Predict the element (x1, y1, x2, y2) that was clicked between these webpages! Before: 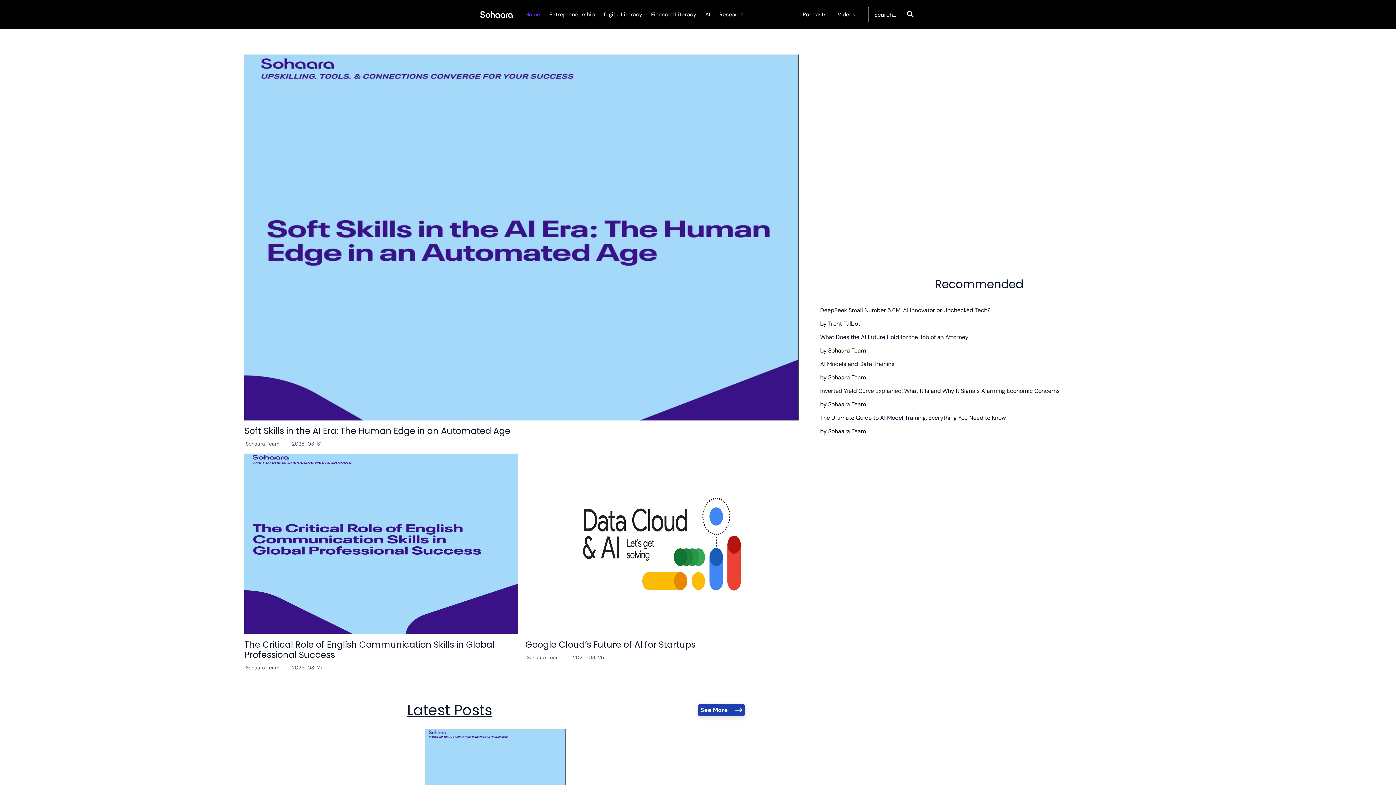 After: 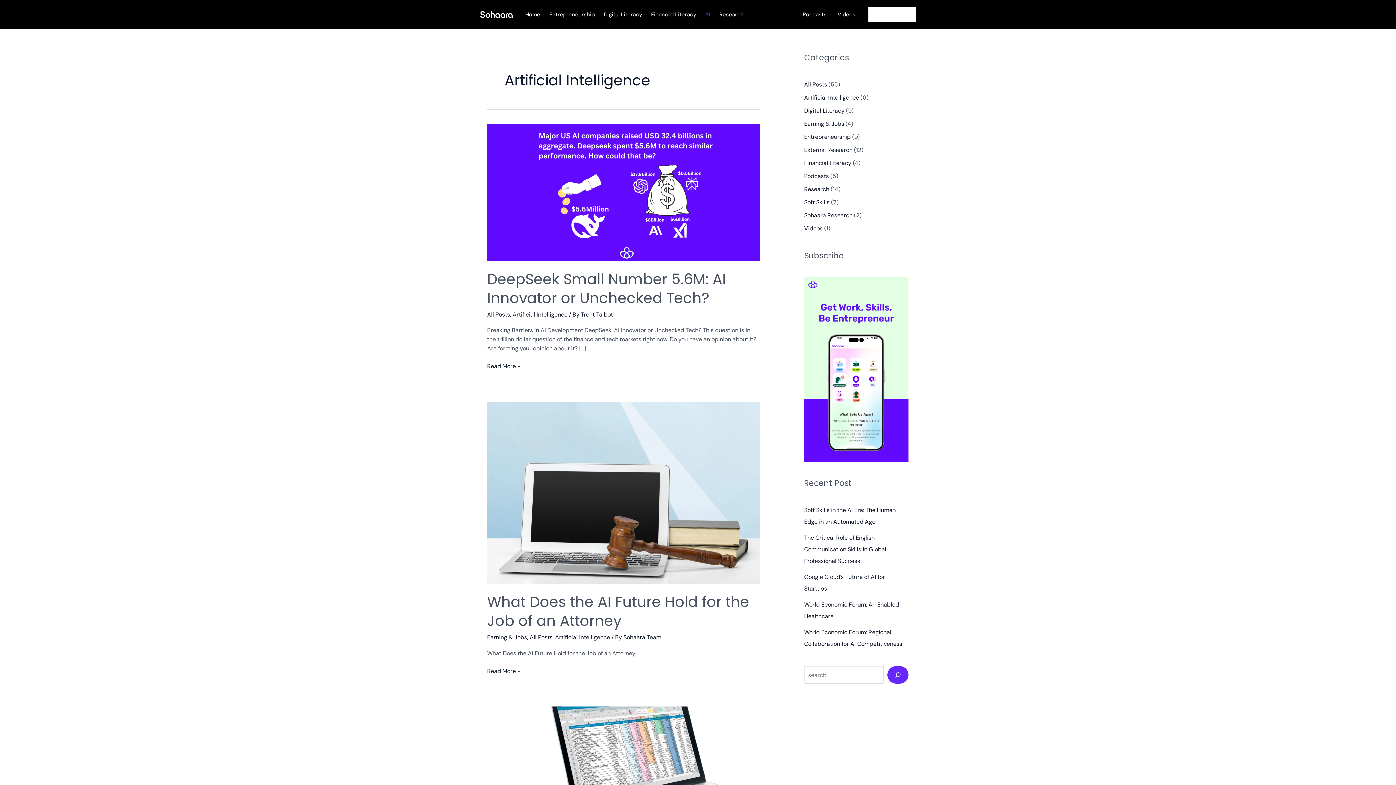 Action: label: AI bbox: (700, 0, 714, 29)